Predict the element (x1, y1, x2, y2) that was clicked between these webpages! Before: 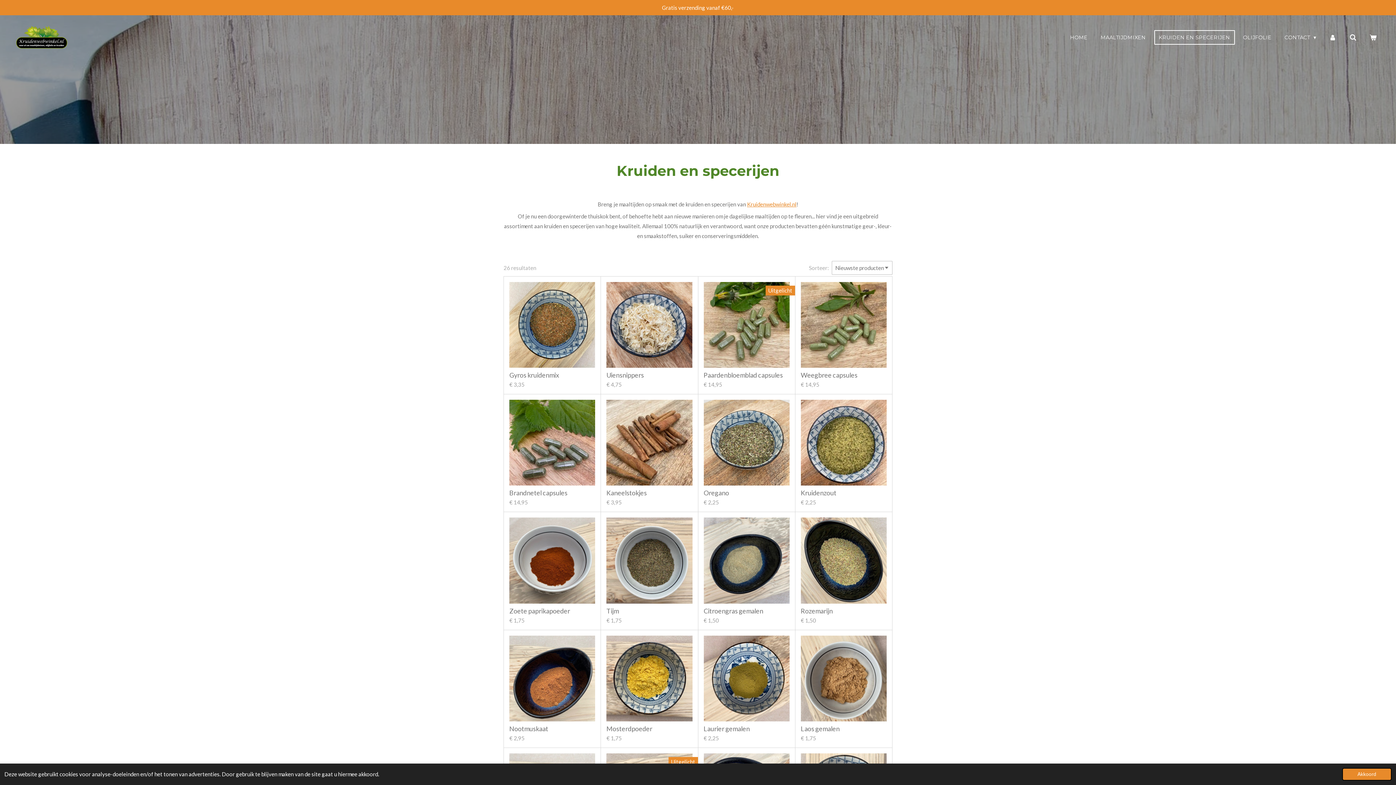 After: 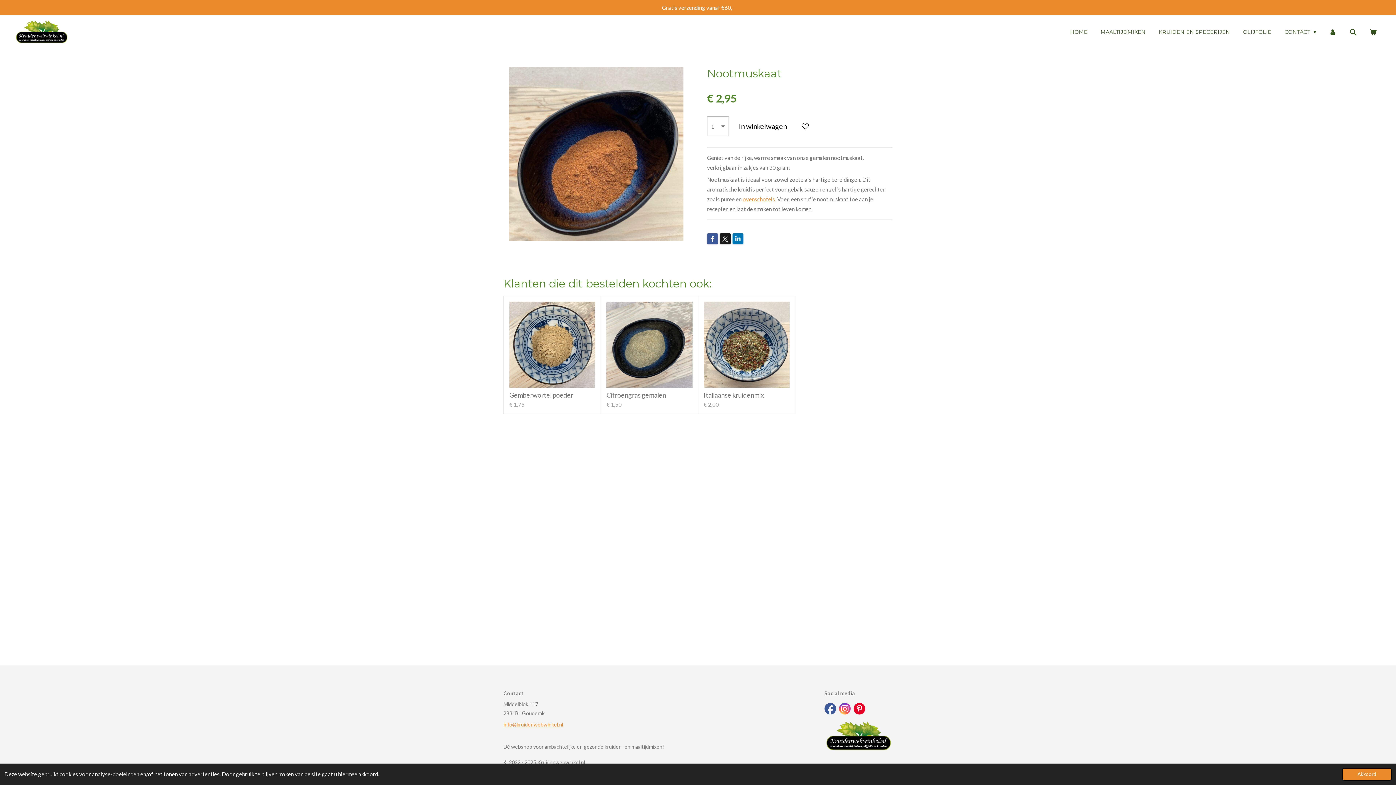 Action: bbox: (509, 635, 595, 721)